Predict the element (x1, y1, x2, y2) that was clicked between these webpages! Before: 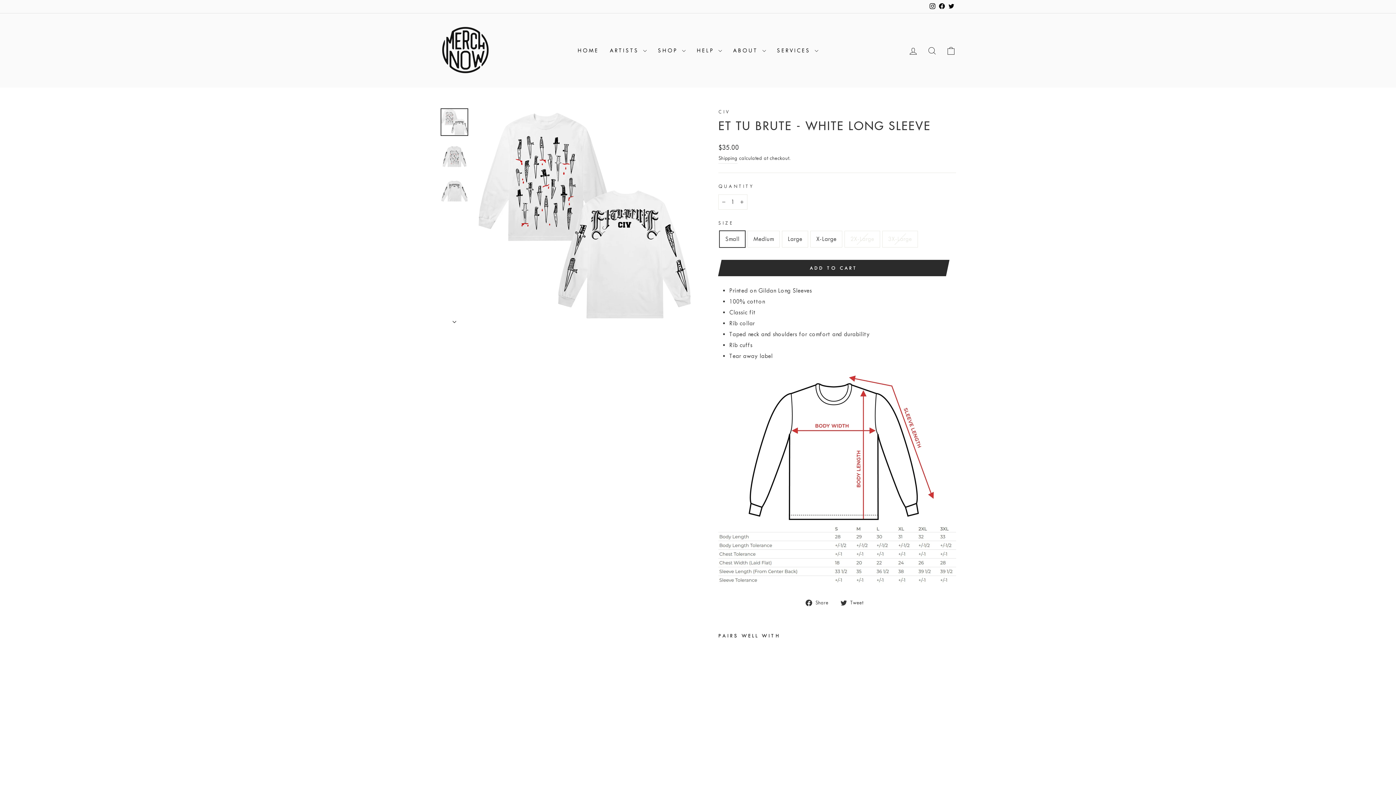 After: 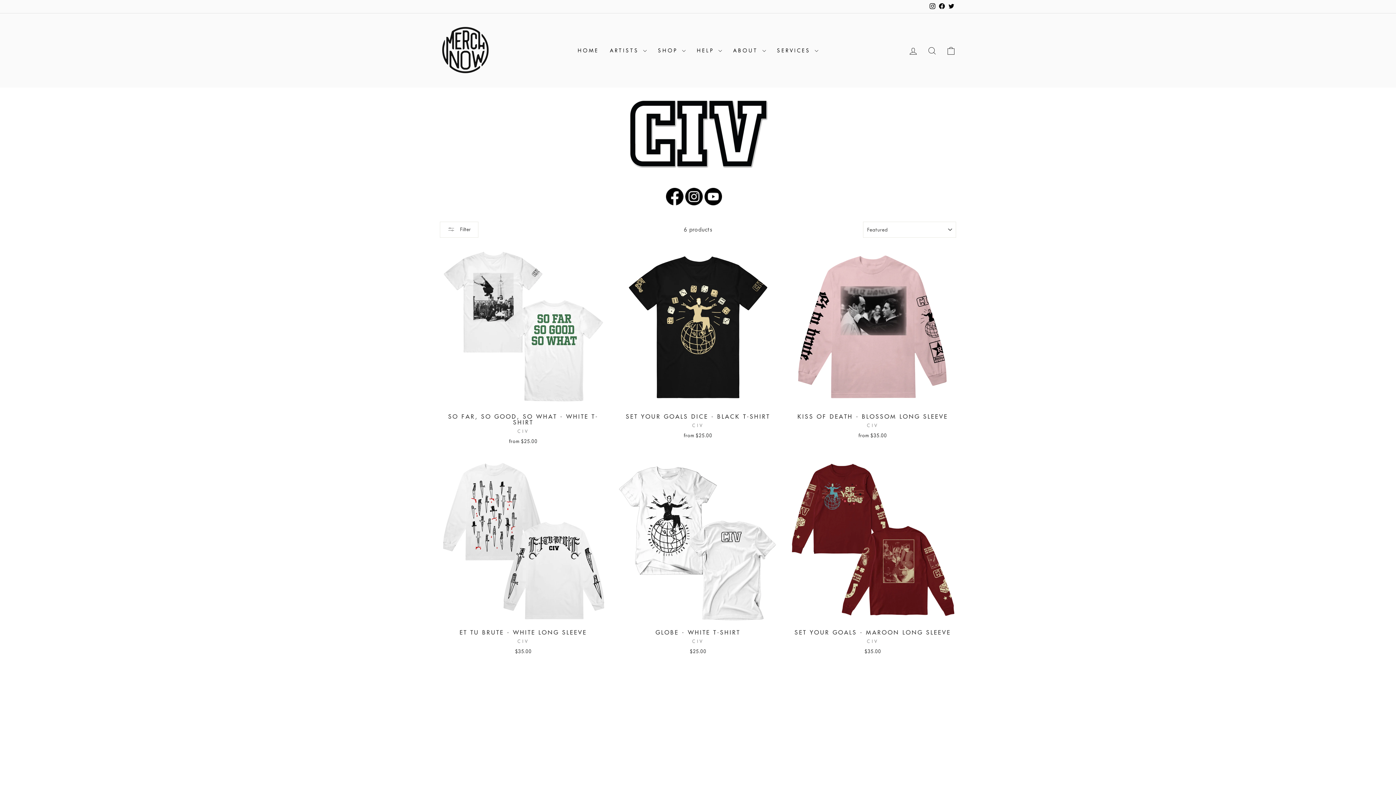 Action: label: CIV bbox: (718, 108, 730, 114)